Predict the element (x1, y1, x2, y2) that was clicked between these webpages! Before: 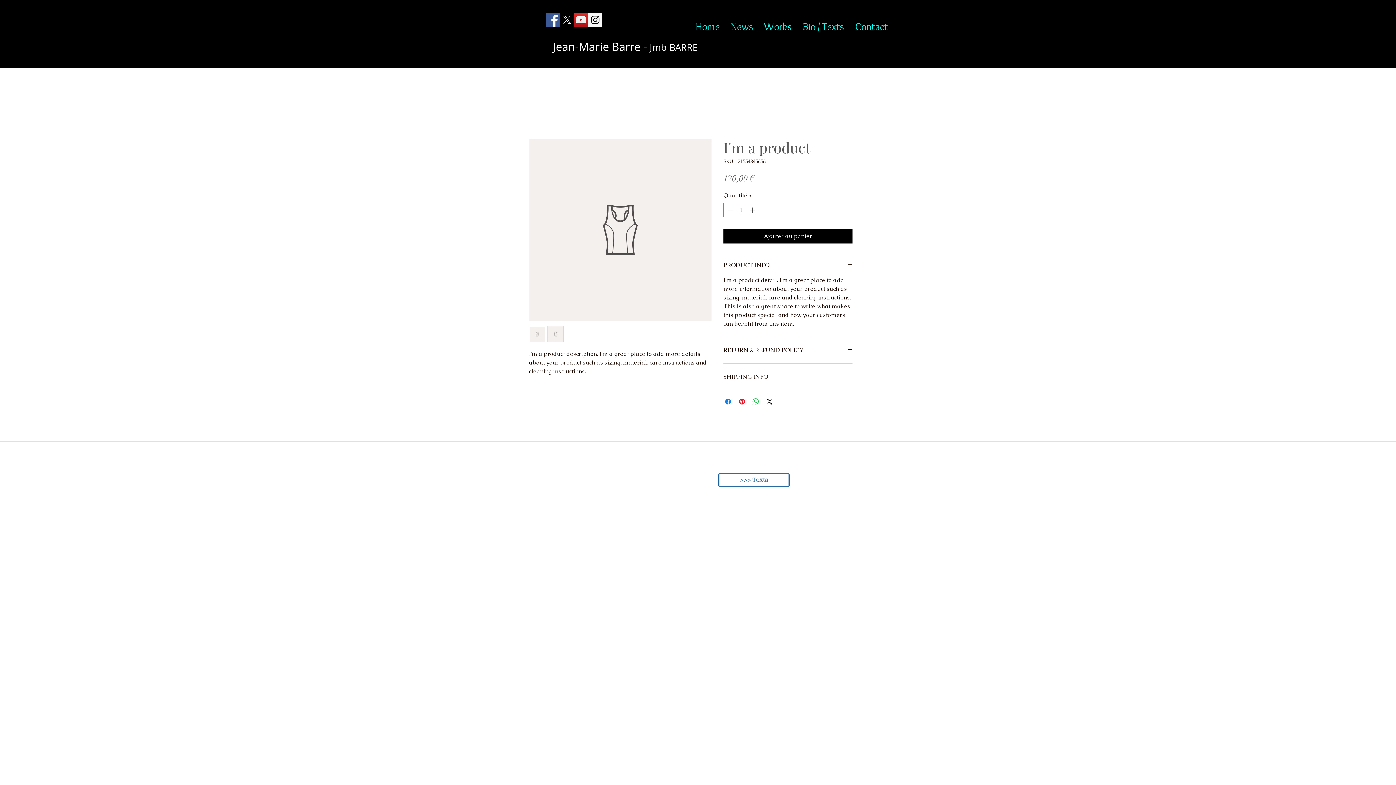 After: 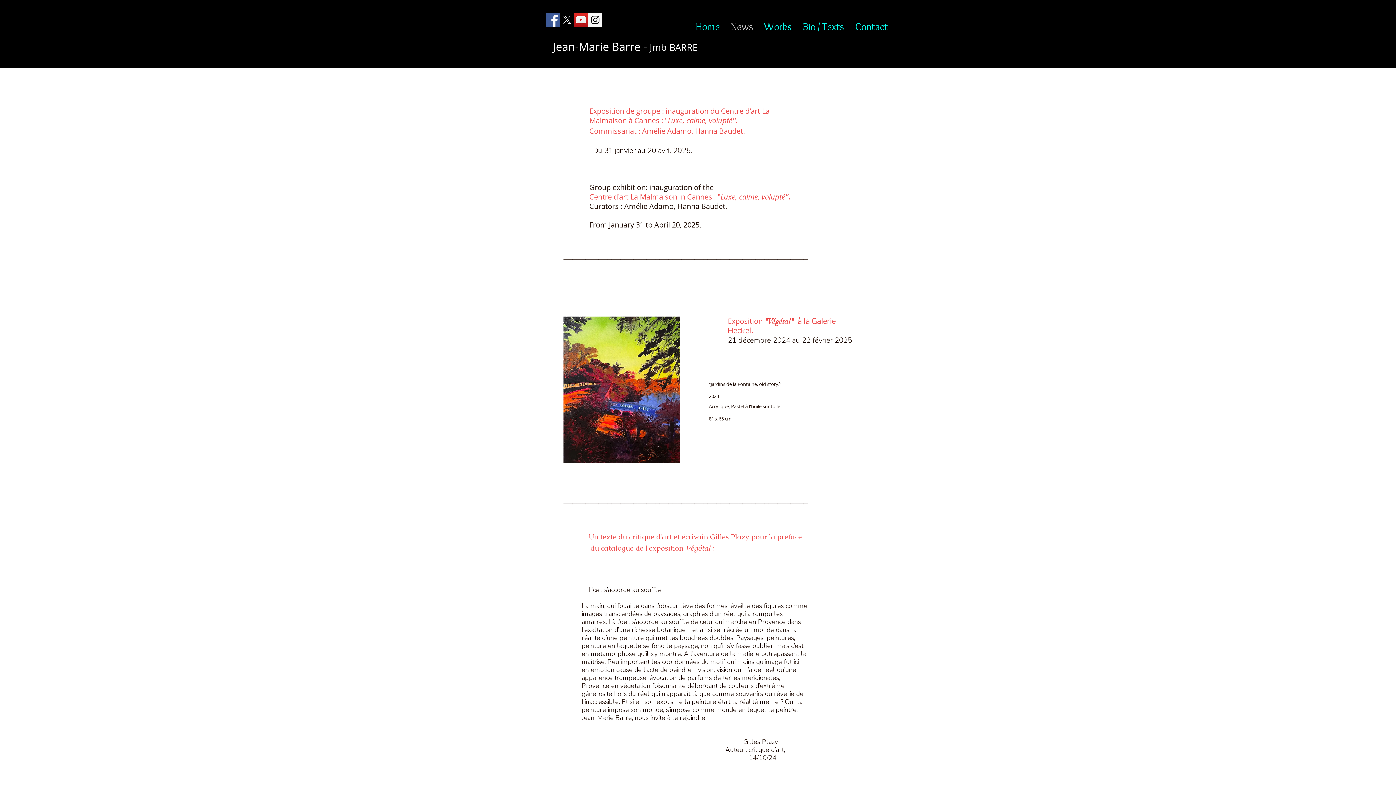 Action: label: News bbox: (725, 10, 758, 42)